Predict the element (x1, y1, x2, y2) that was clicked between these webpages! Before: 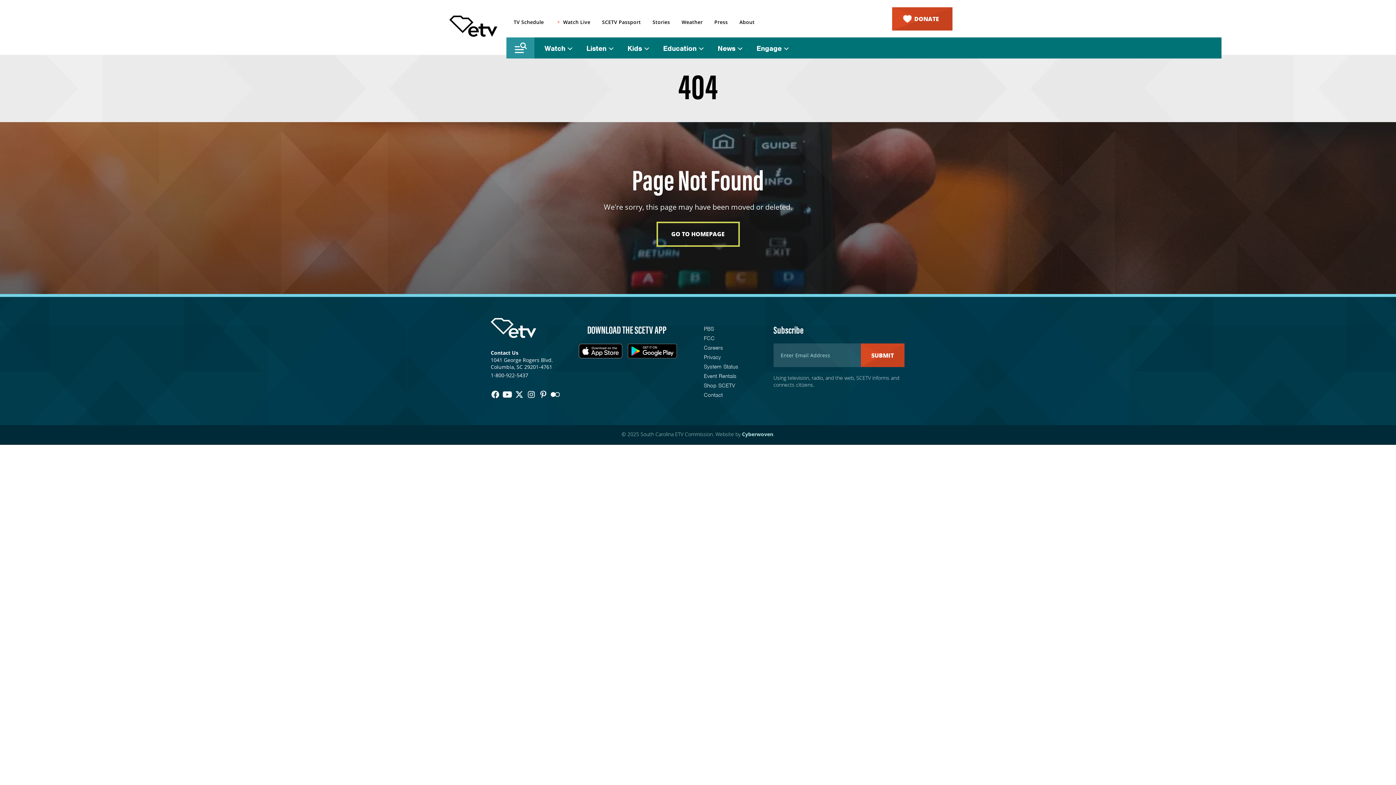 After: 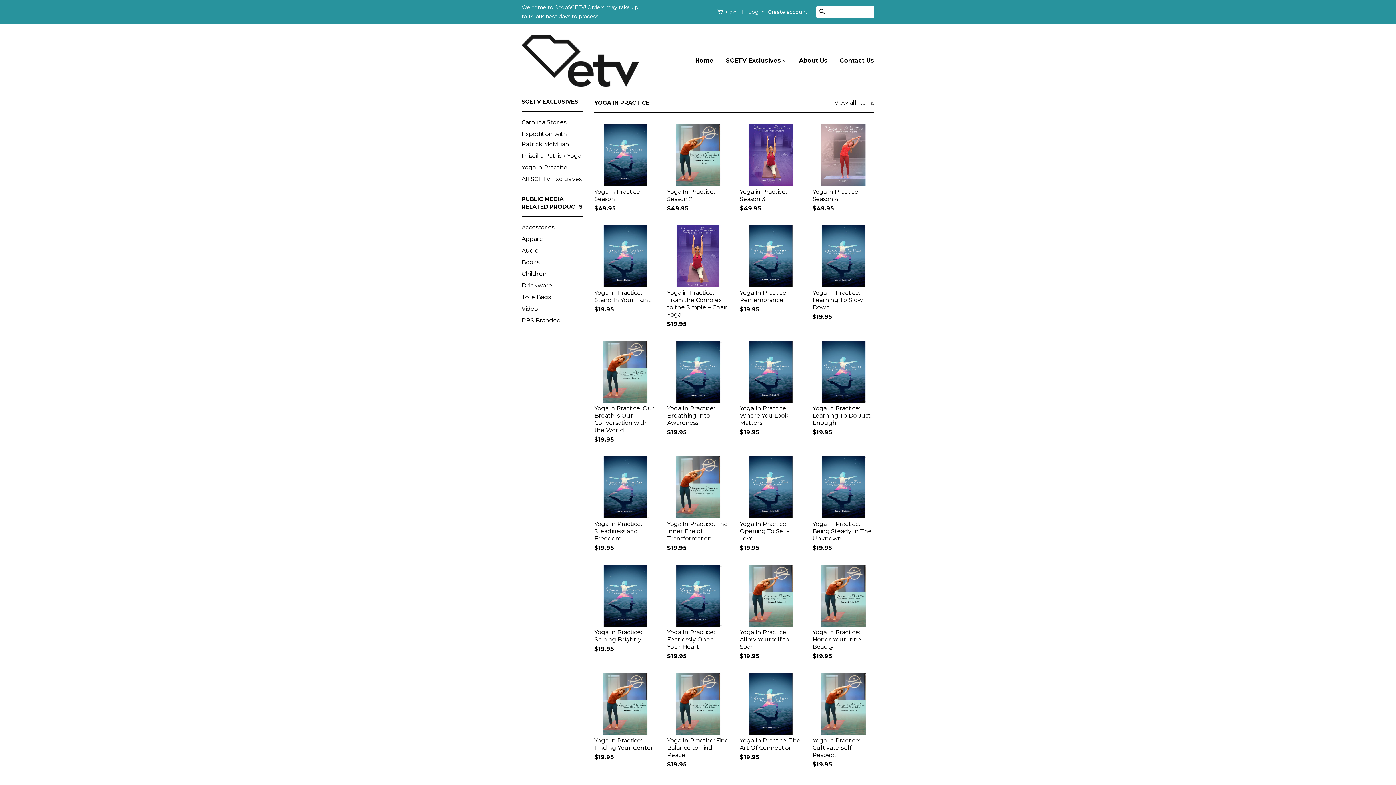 Action: bbox: (704, 381, 763, 390) label: Shop SCETV